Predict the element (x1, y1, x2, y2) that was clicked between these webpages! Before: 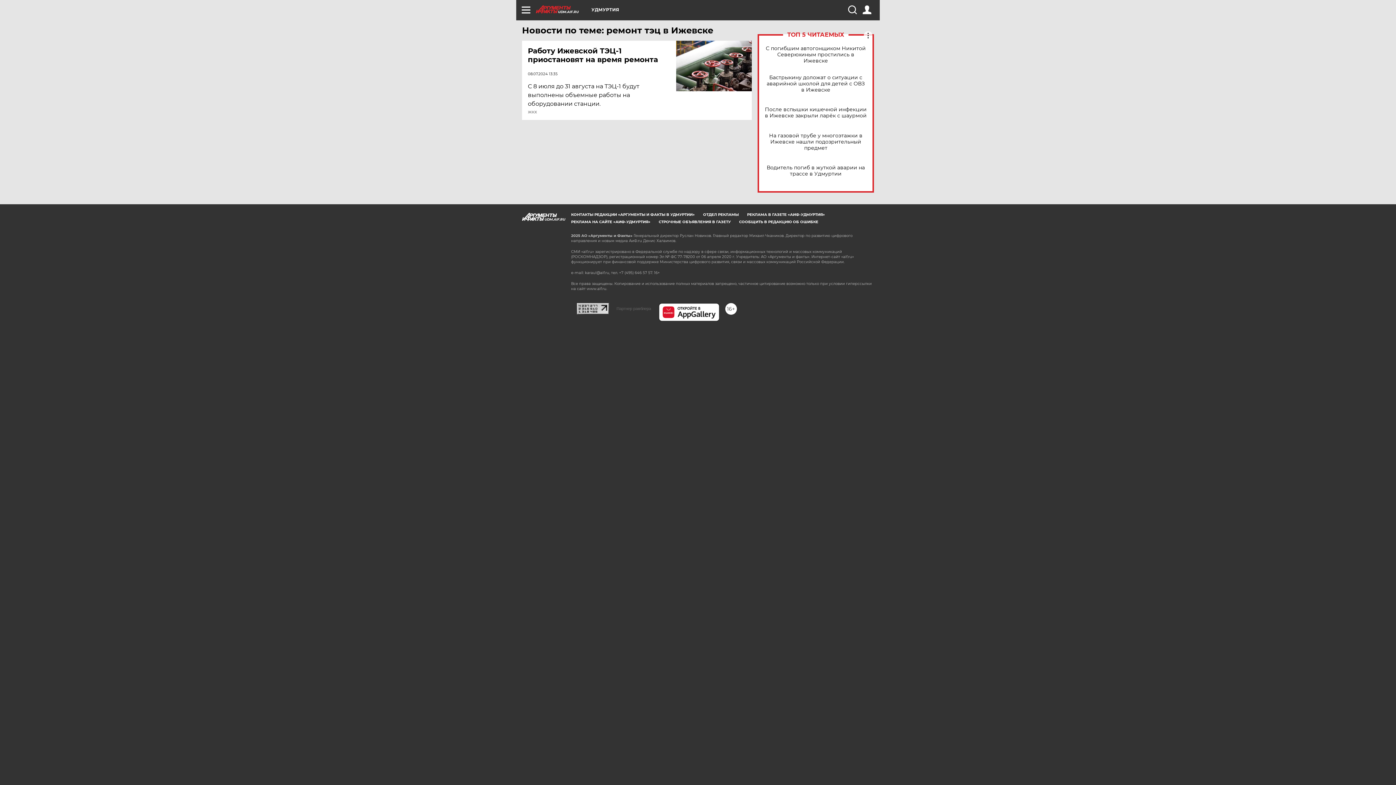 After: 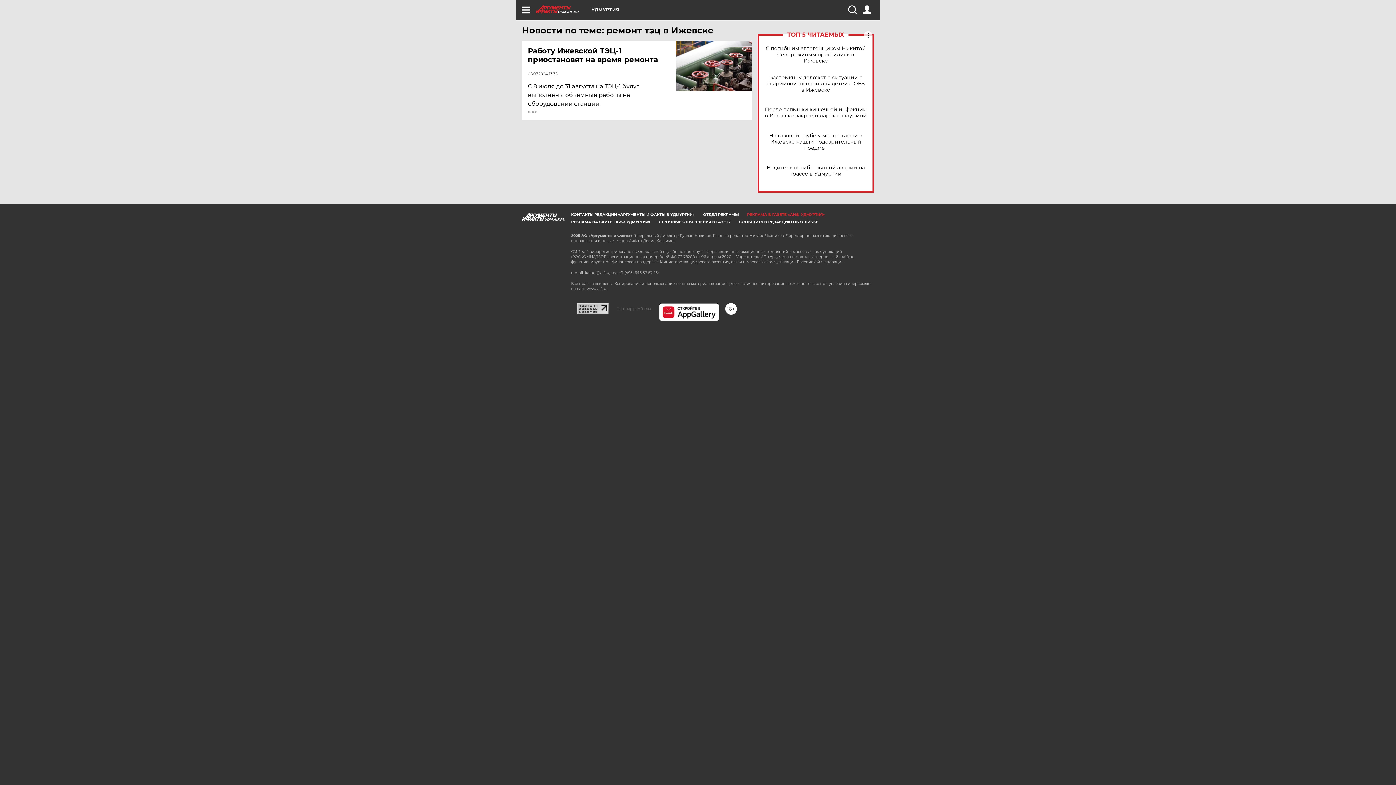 Action: label: РЕКЛАМА В ГАЗЕТЕ «АИФ-УДМУРТИЯ» bbox: (747, 212, 825, 217)